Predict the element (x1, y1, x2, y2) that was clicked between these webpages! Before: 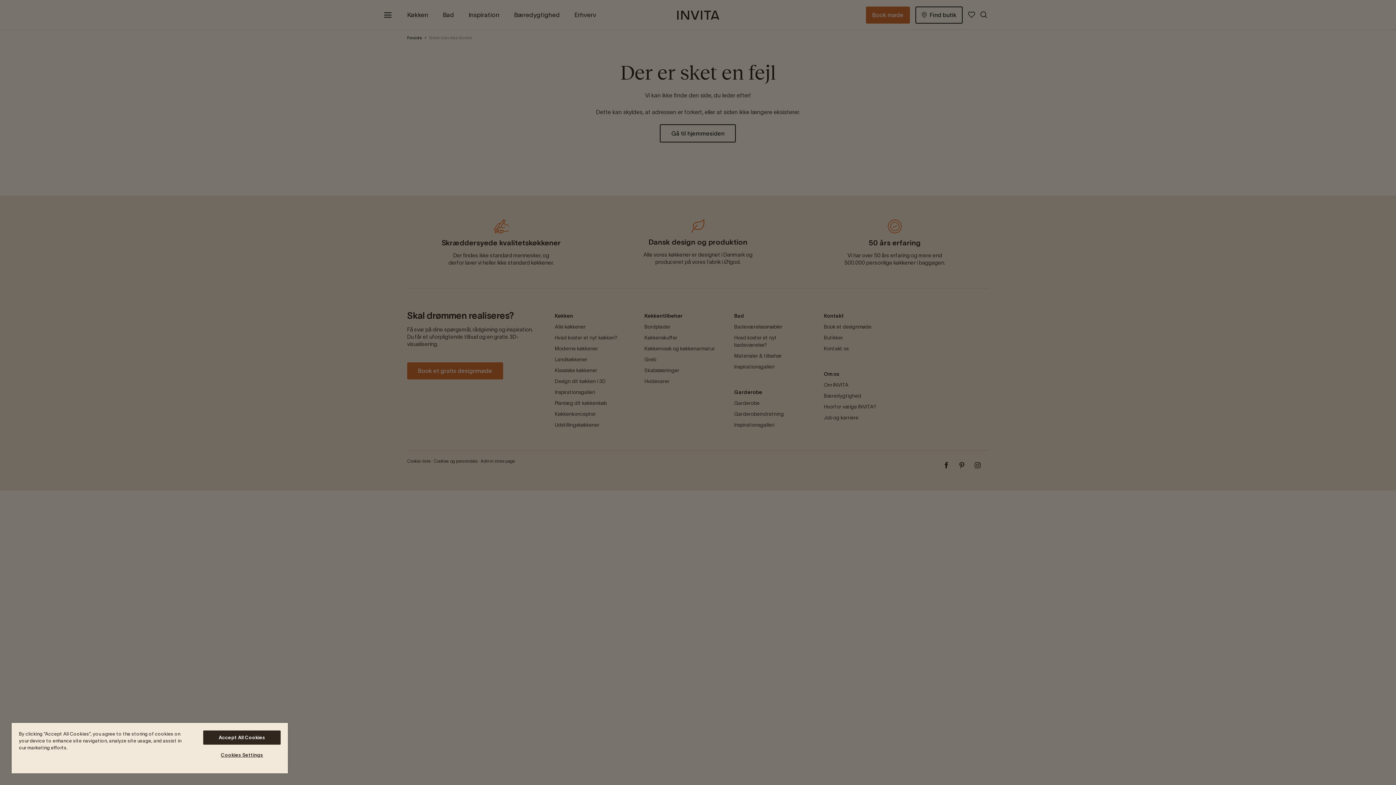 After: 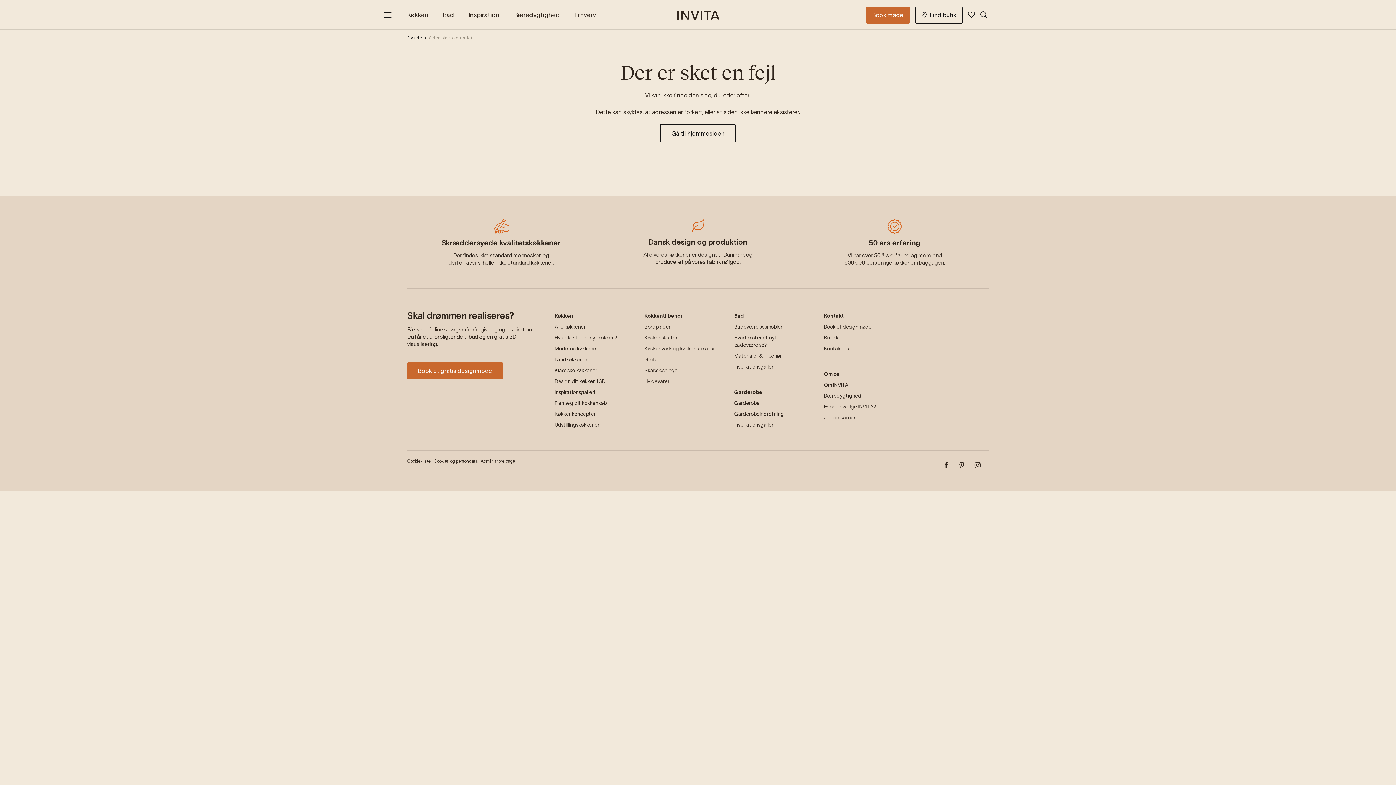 Action: label: Accept All Cookies bbox: (203, 730, 280, 745)